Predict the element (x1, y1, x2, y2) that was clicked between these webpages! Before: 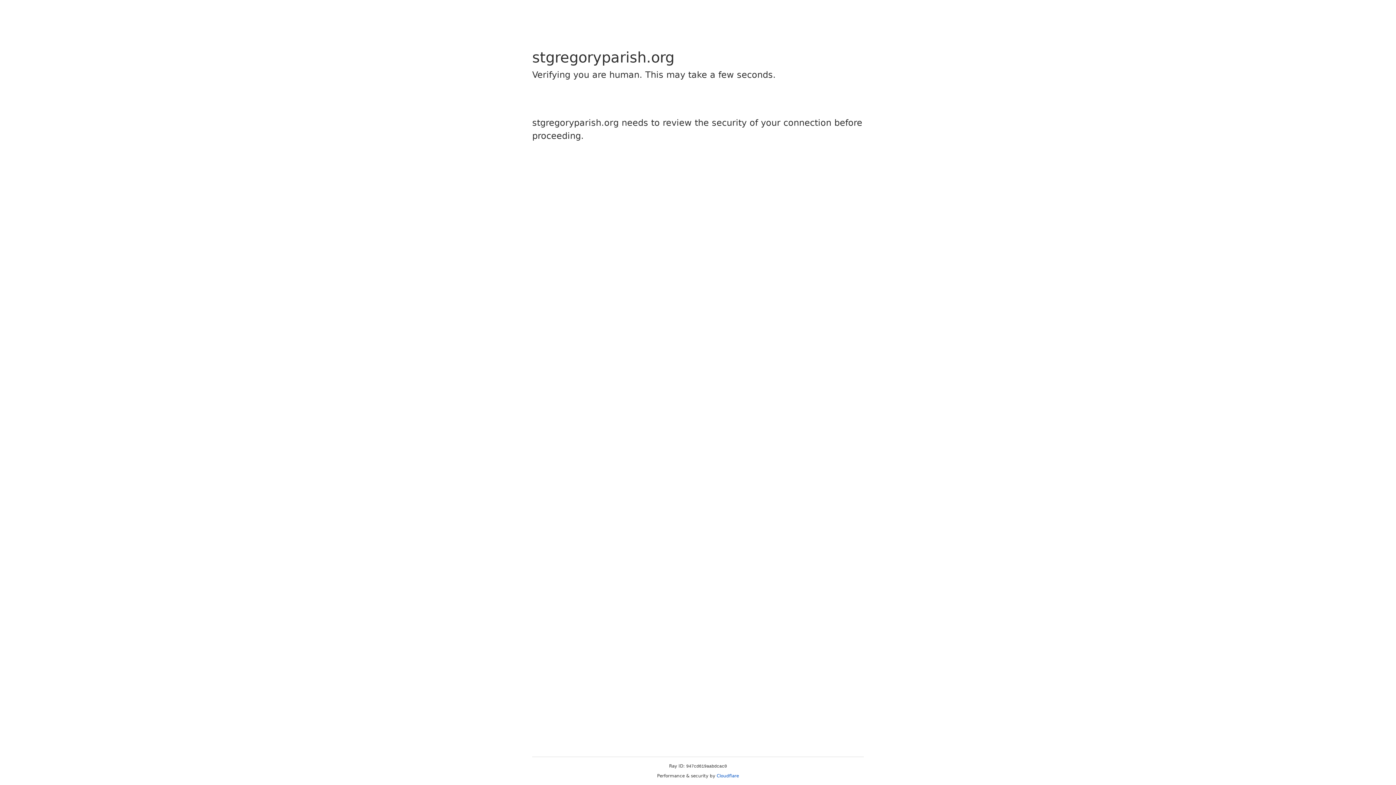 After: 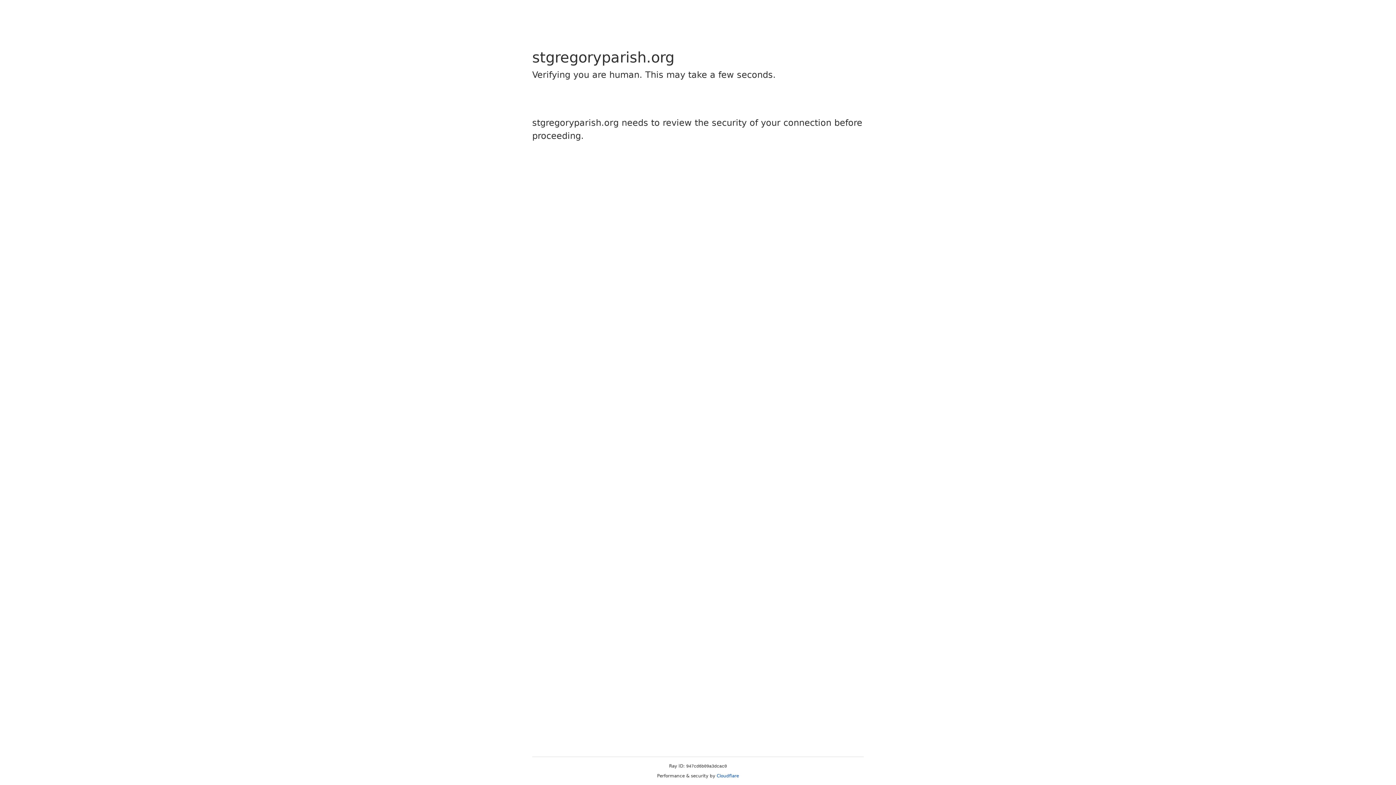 Action: label: Cloudflare bbox: (716, 773, 739, 778)